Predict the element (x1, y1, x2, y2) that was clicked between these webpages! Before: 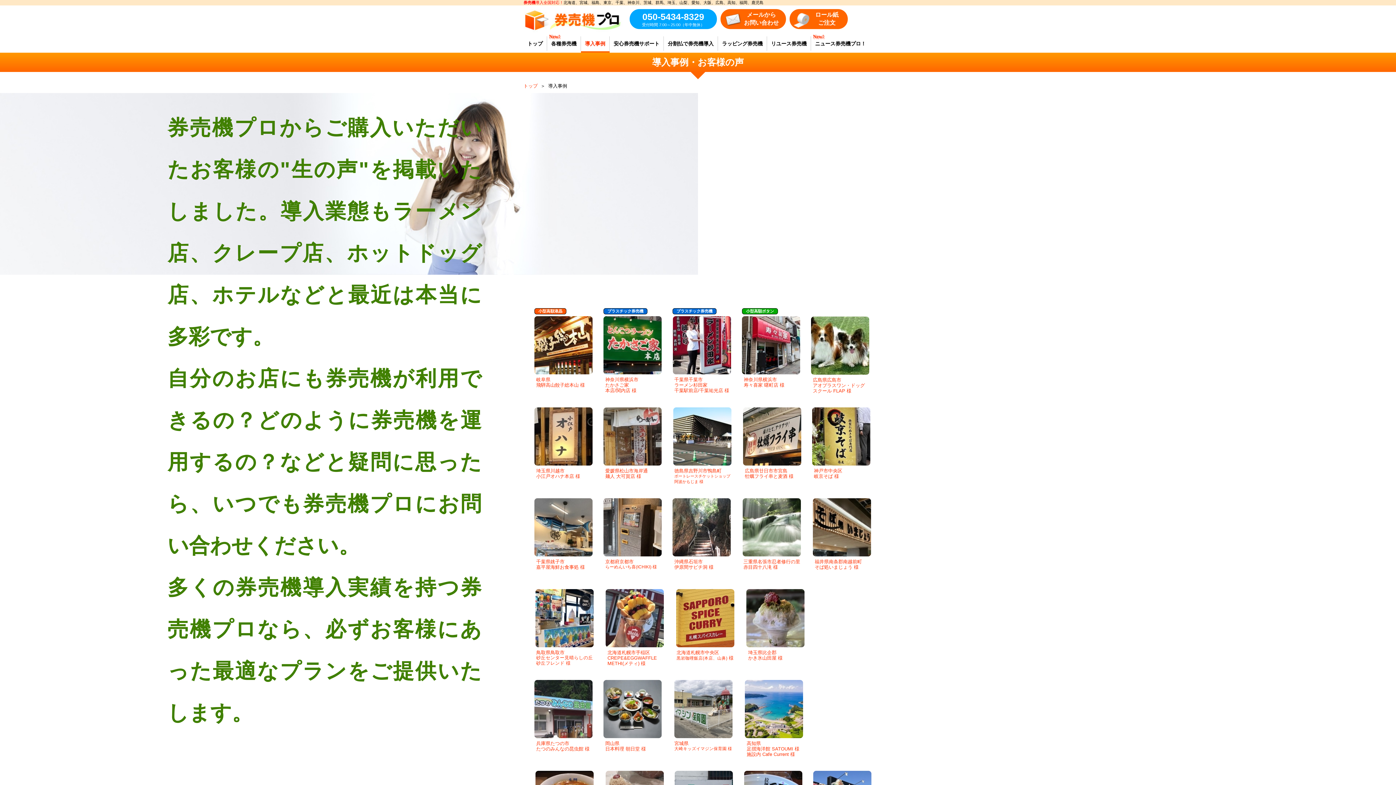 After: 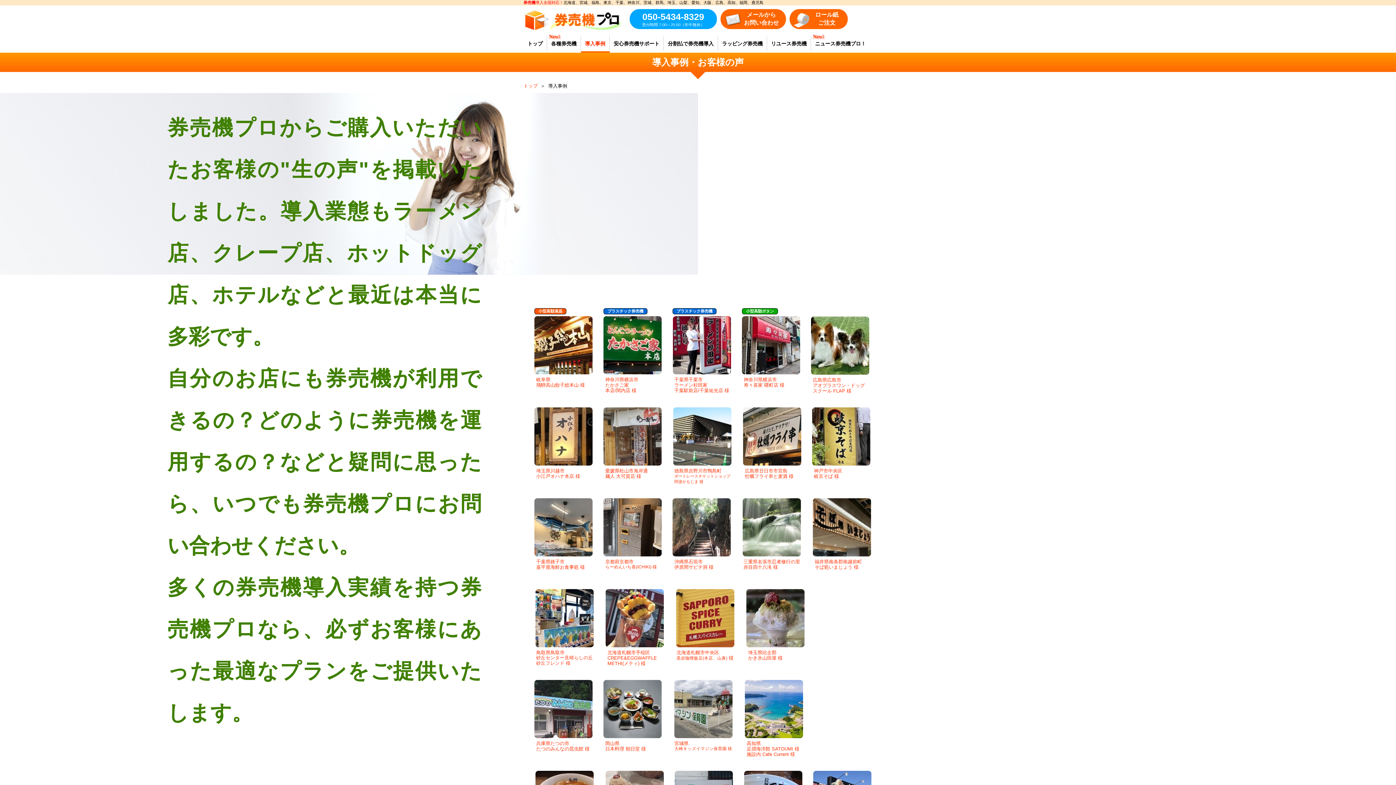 Action: label: 導入事例 bbox: (585, 36, 609, 50)